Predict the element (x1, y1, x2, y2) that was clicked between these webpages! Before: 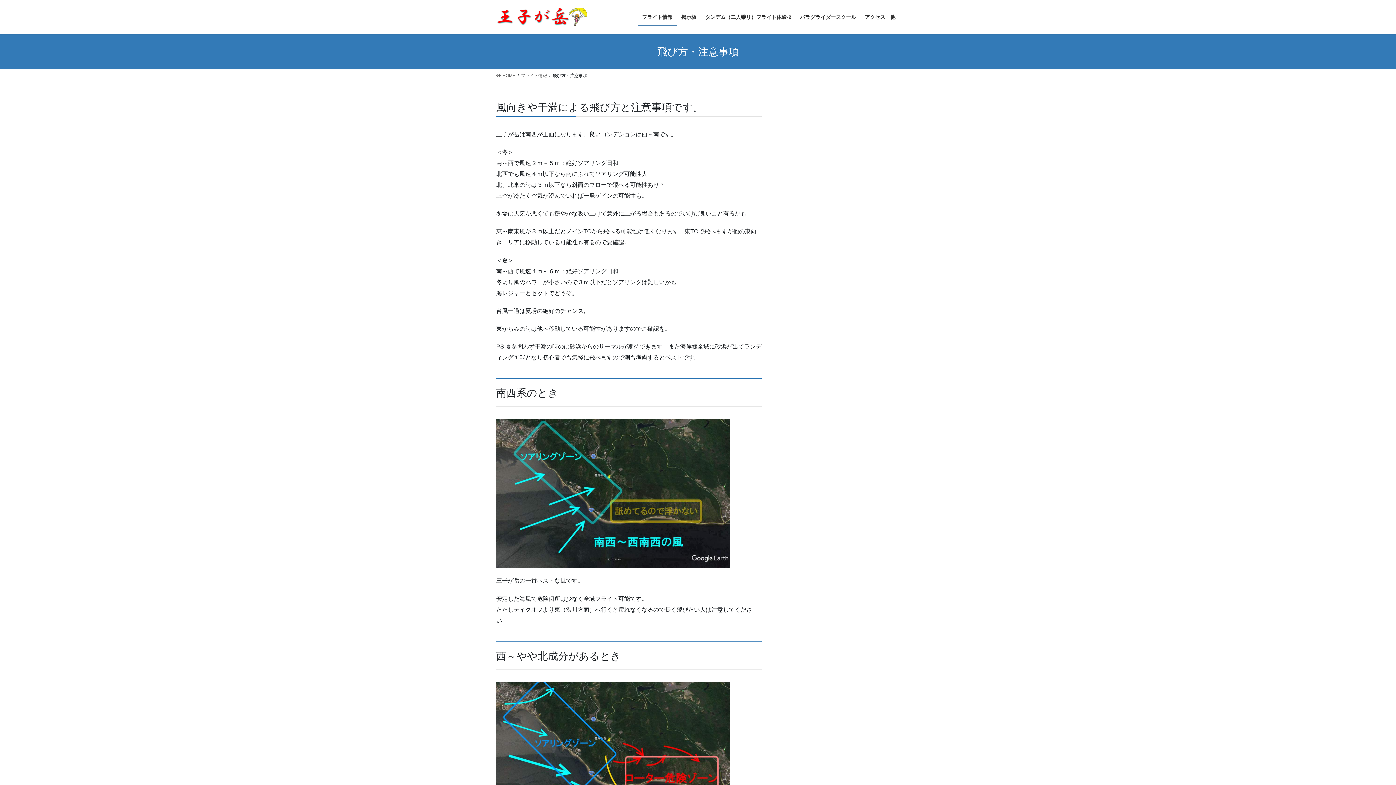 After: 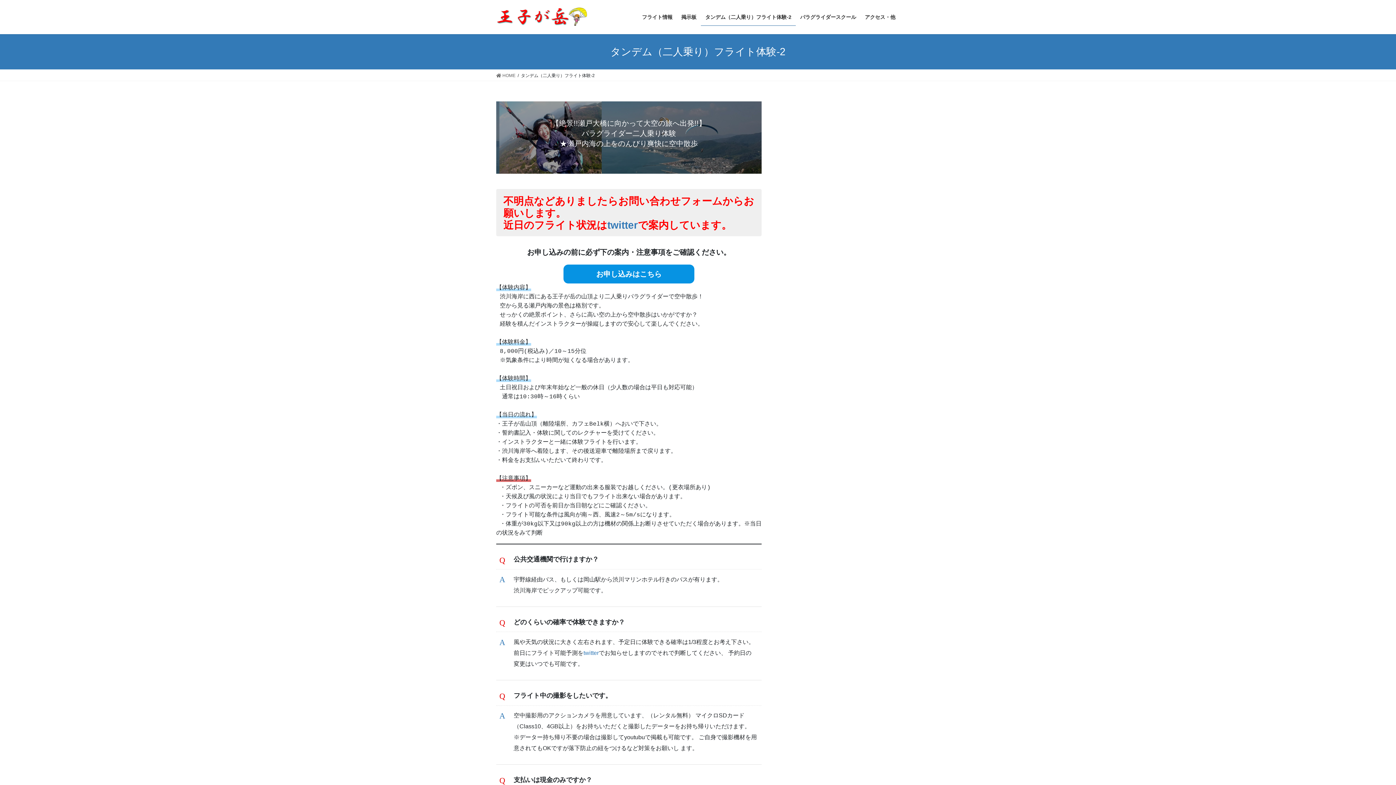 Action: bbox: (701, 8, 796, 25) label: タンデム（二人乗り）フライト体験-2